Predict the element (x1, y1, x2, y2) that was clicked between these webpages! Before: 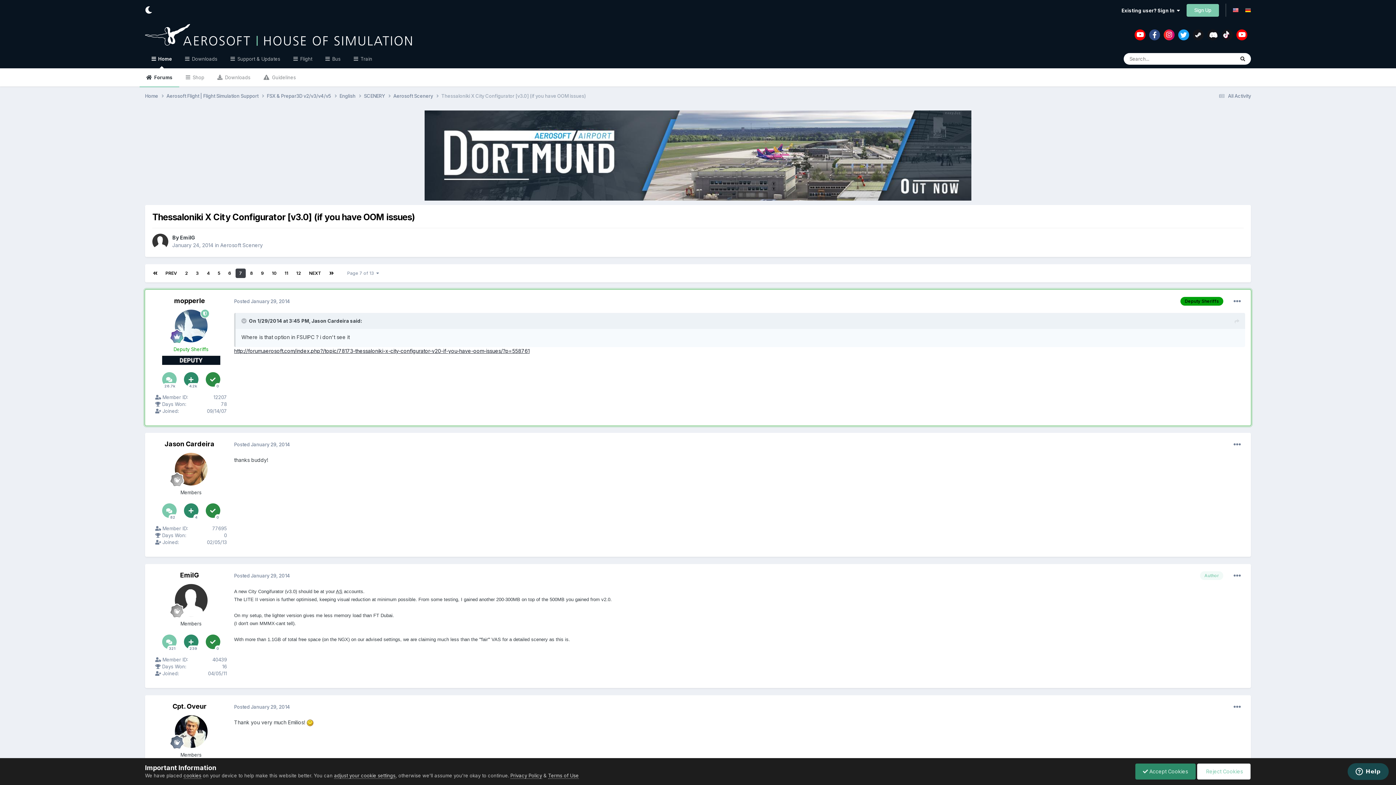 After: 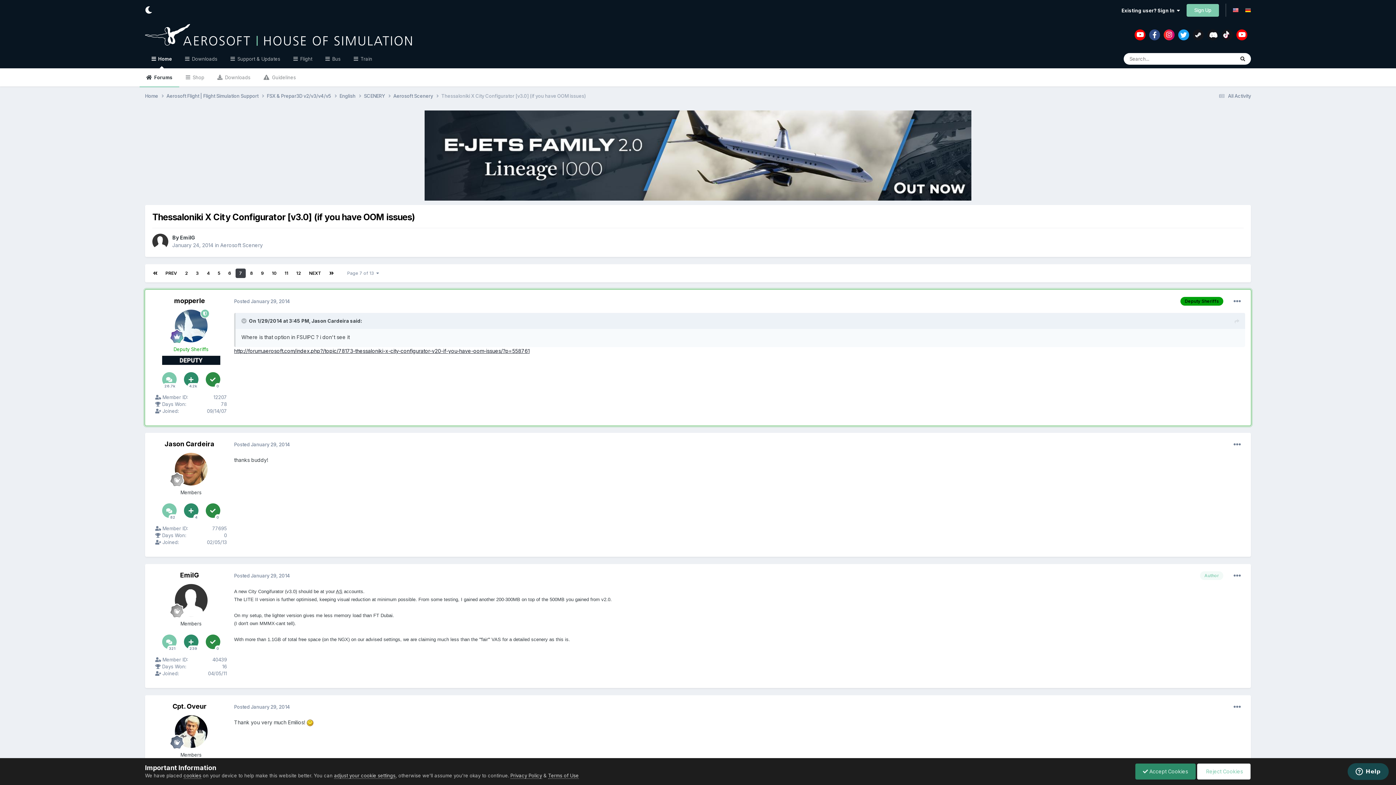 Action: bbox: (1233, 7, 1238, 13)